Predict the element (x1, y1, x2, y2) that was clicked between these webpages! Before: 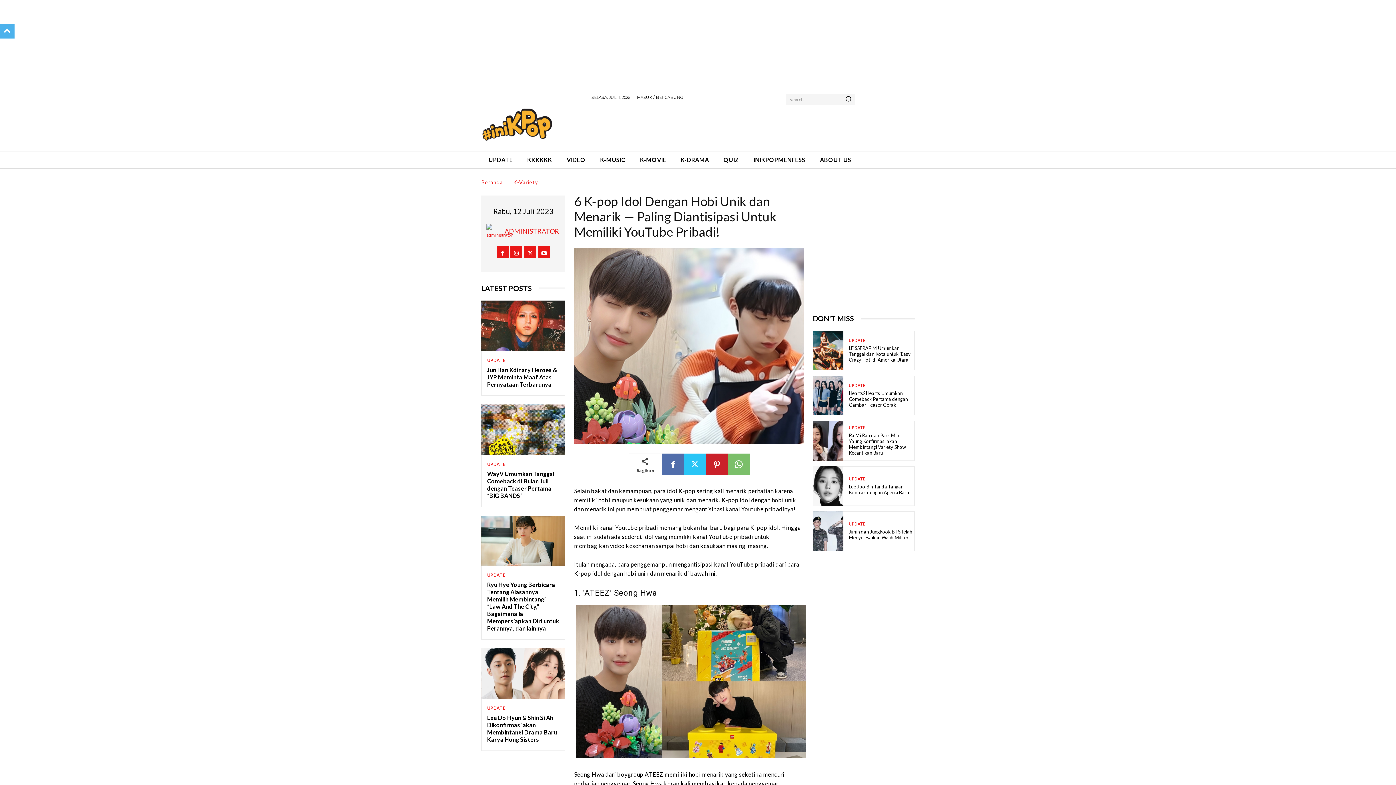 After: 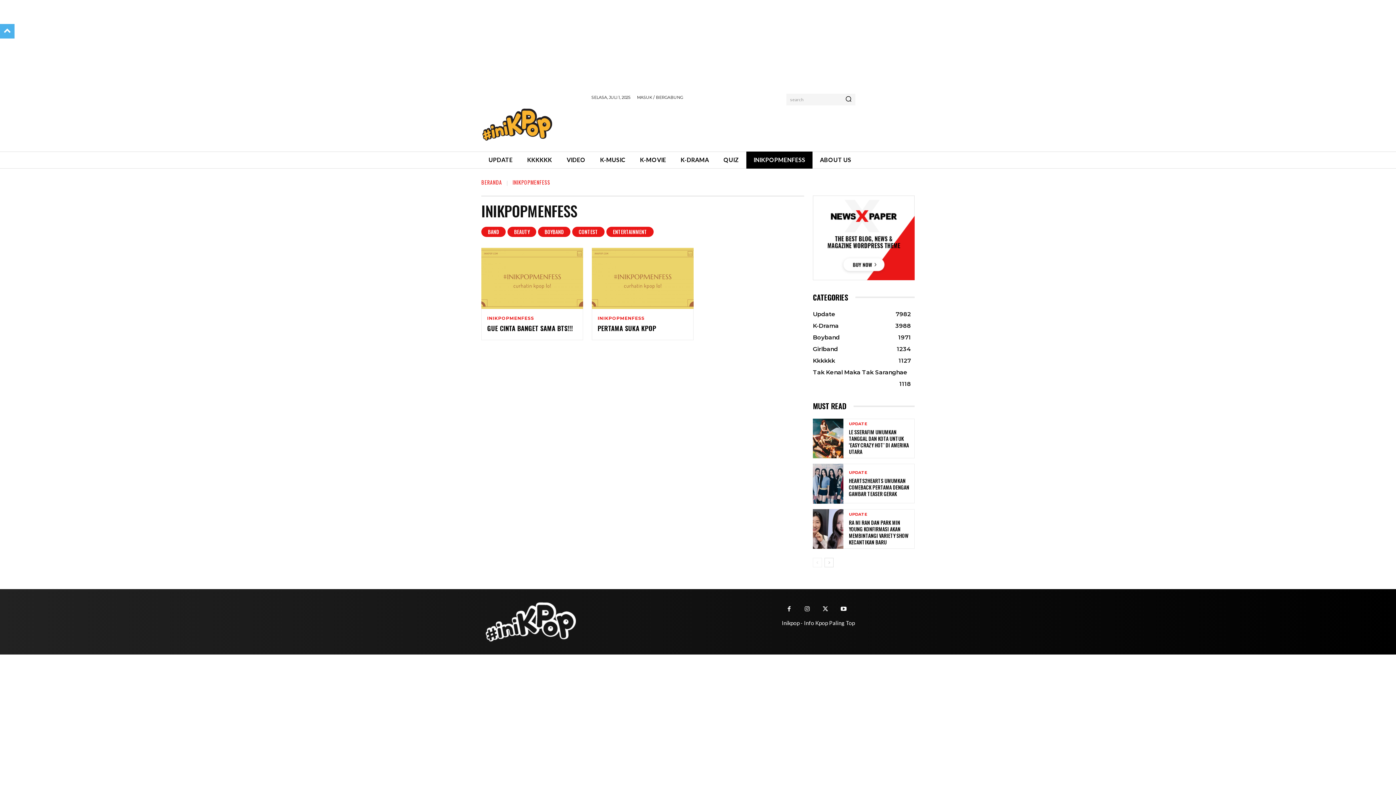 Action: label: INIKPOPMENFESS bbox: (746, 151, 812, 168)